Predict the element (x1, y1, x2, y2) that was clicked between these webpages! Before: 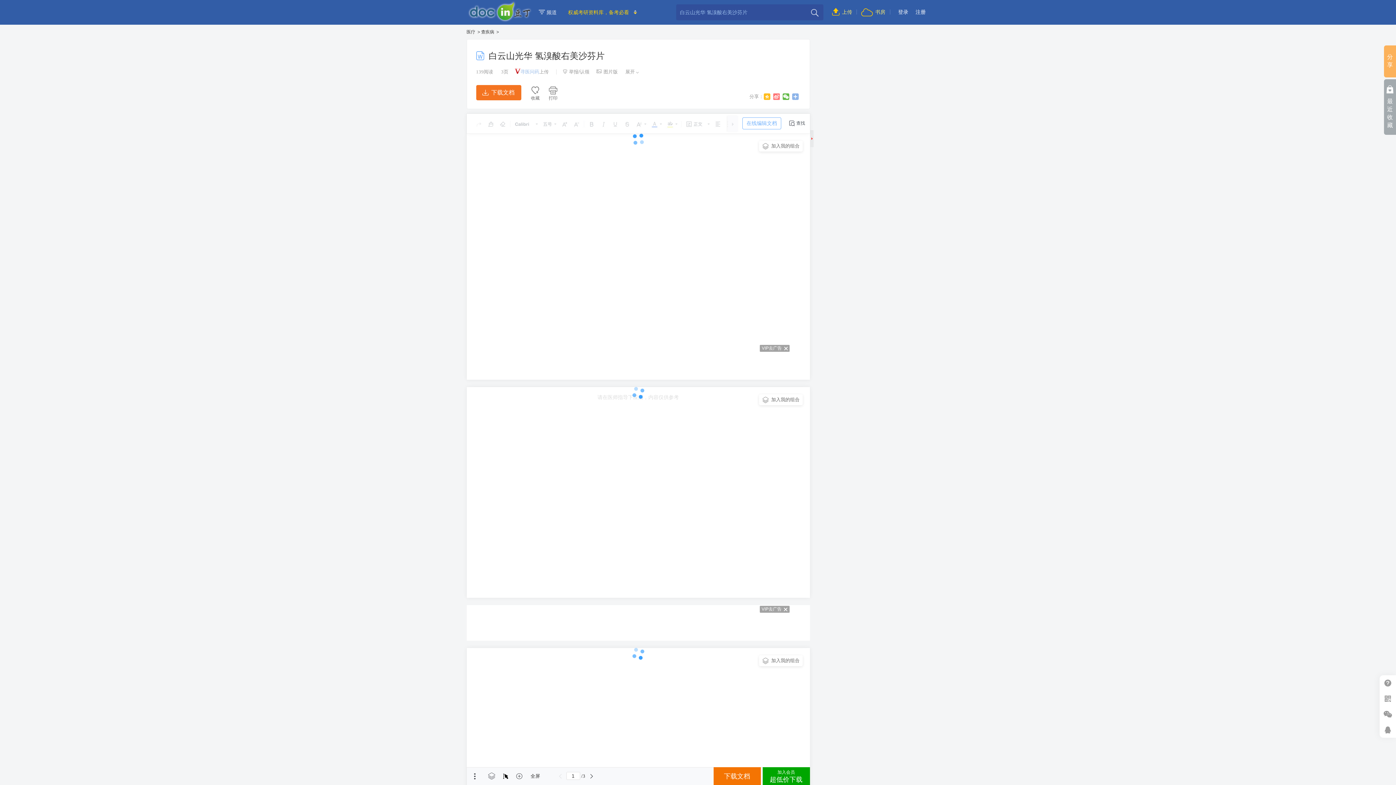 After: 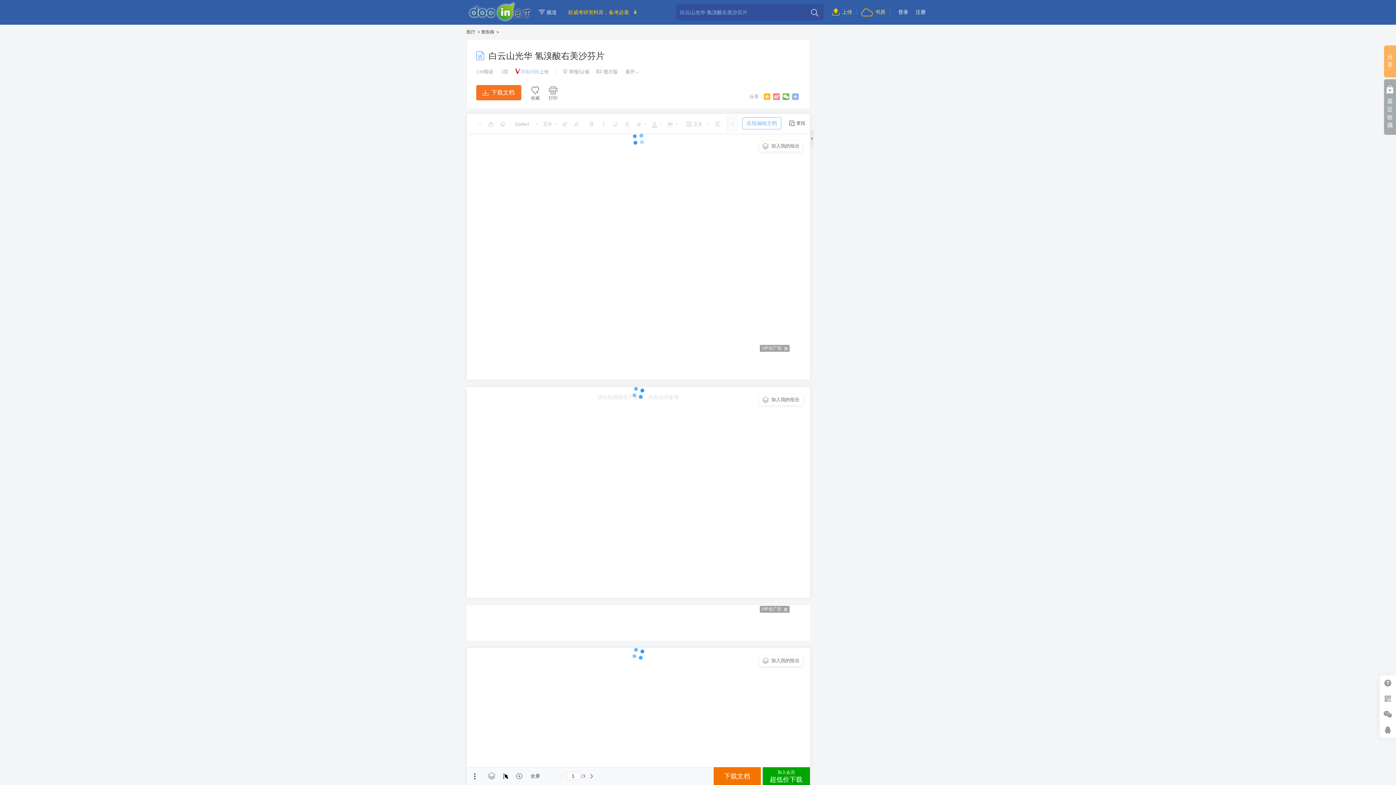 Action: bbox: (773, 93, 779, 99)